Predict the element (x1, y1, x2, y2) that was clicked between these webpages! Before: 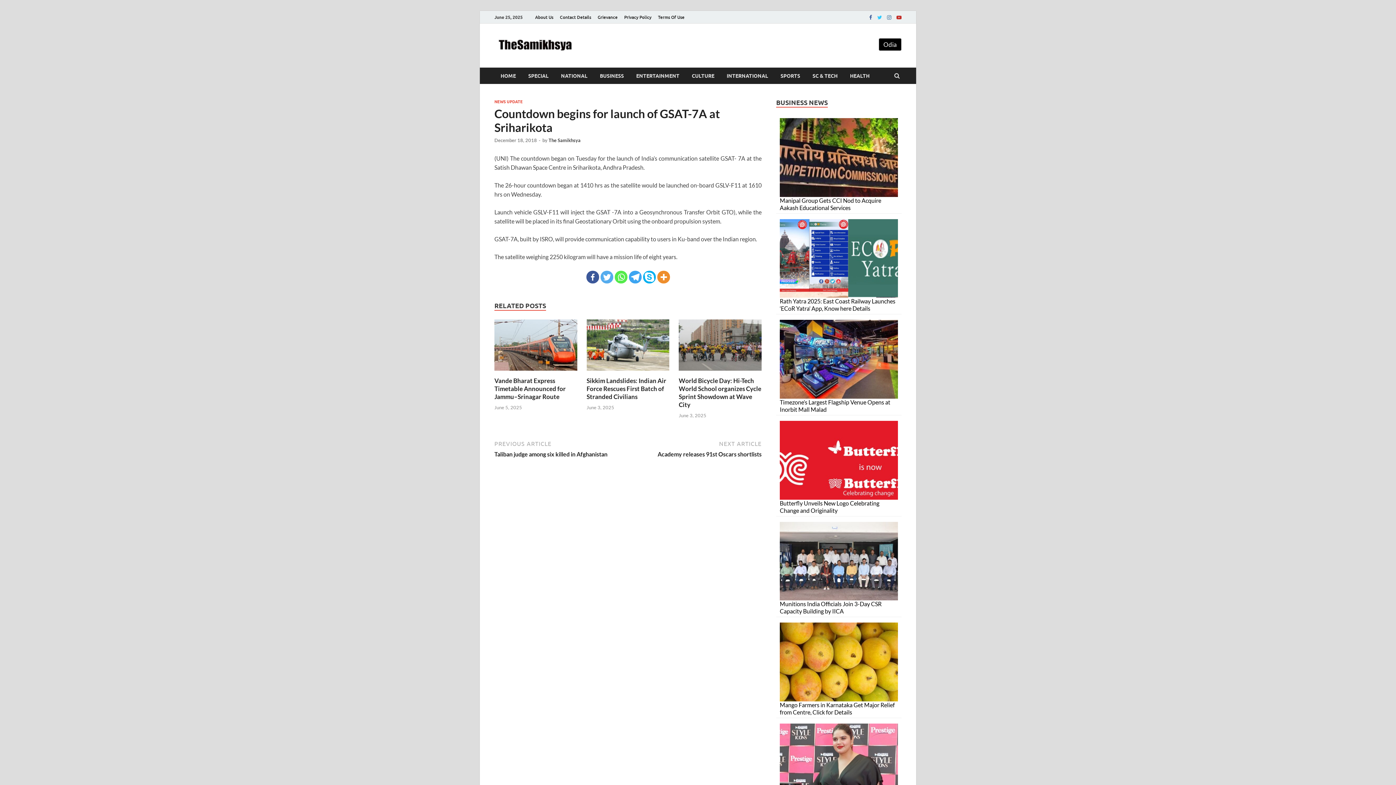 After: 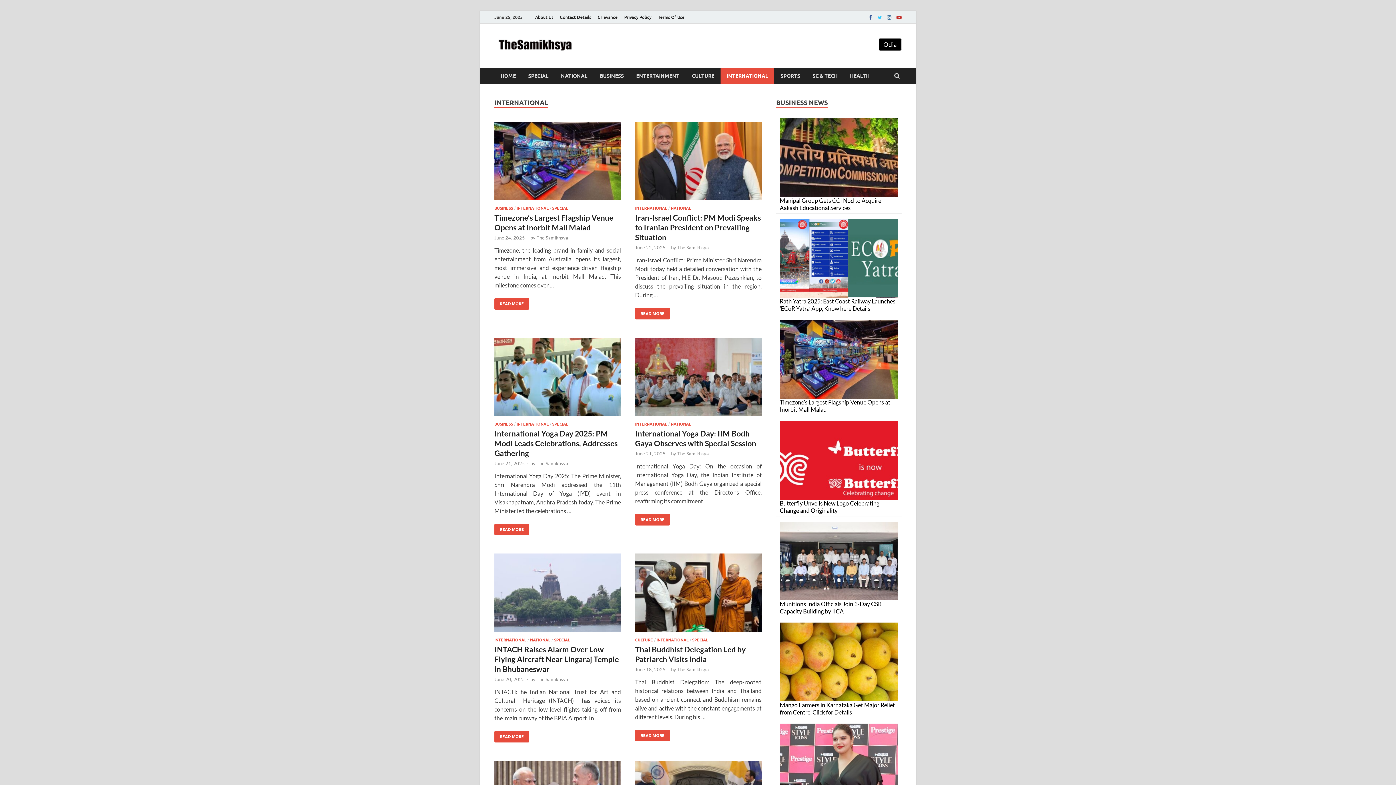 Action: label: INTERNATIONAL bbox: (720, 67, 774, 84)